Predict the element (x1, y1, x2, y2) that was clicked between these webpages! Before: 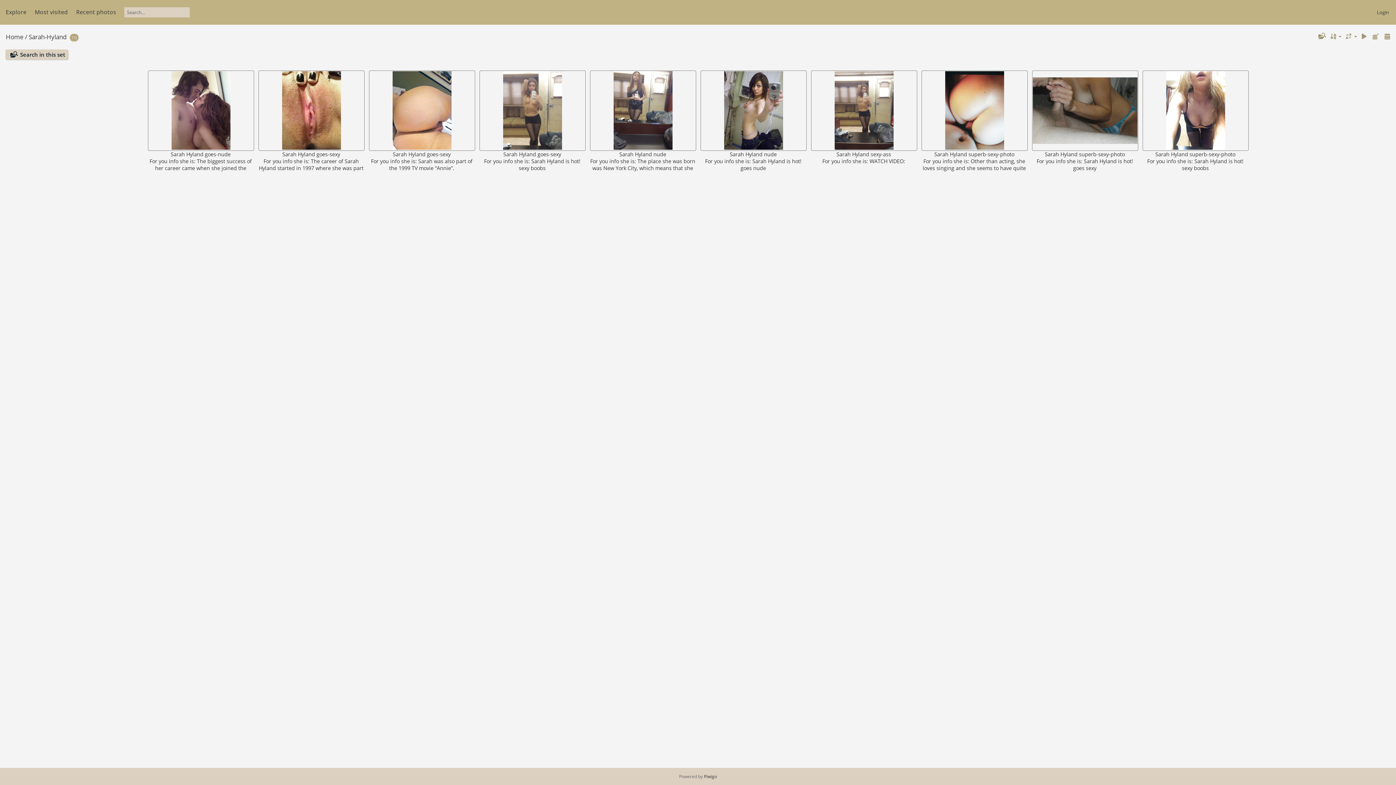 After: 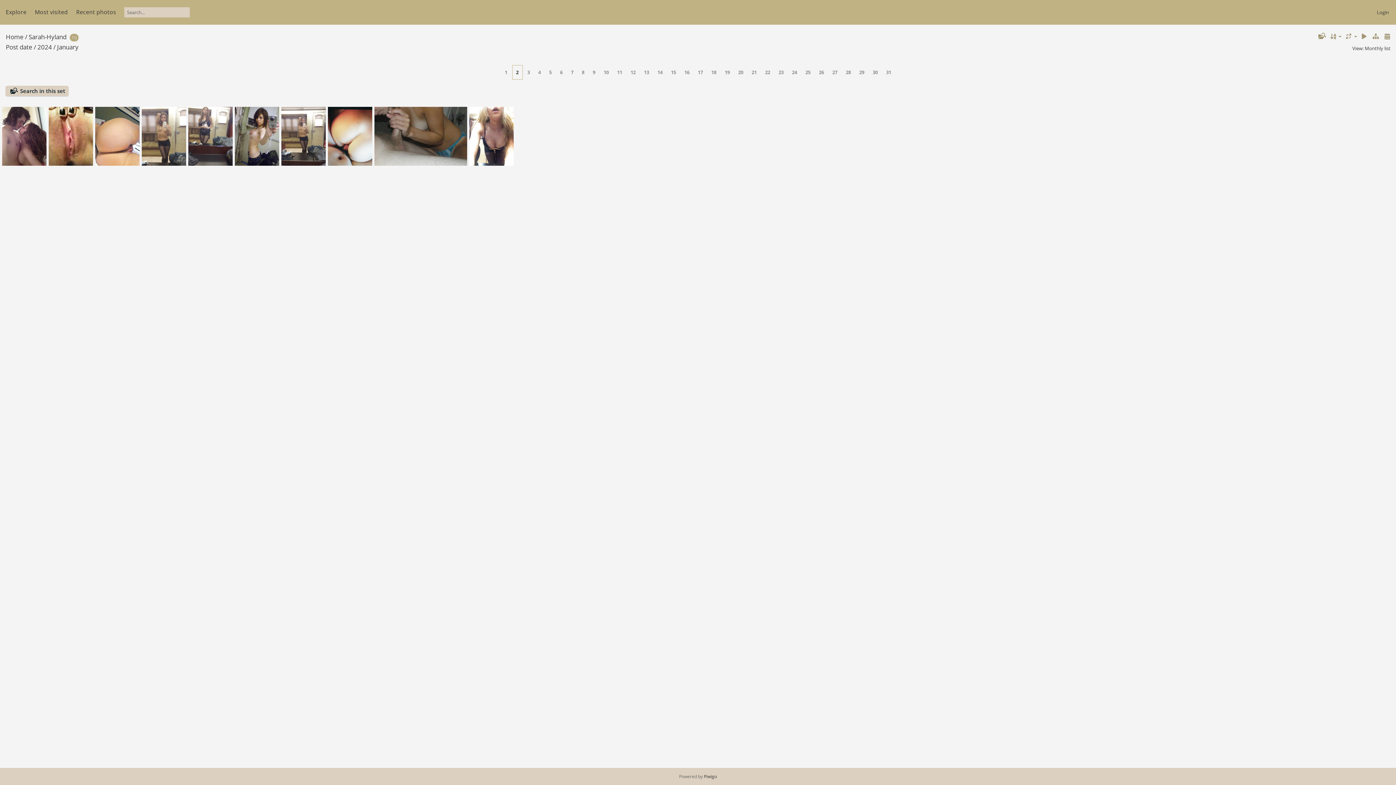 Action: bbox: (1371, 32, 1380, 41)